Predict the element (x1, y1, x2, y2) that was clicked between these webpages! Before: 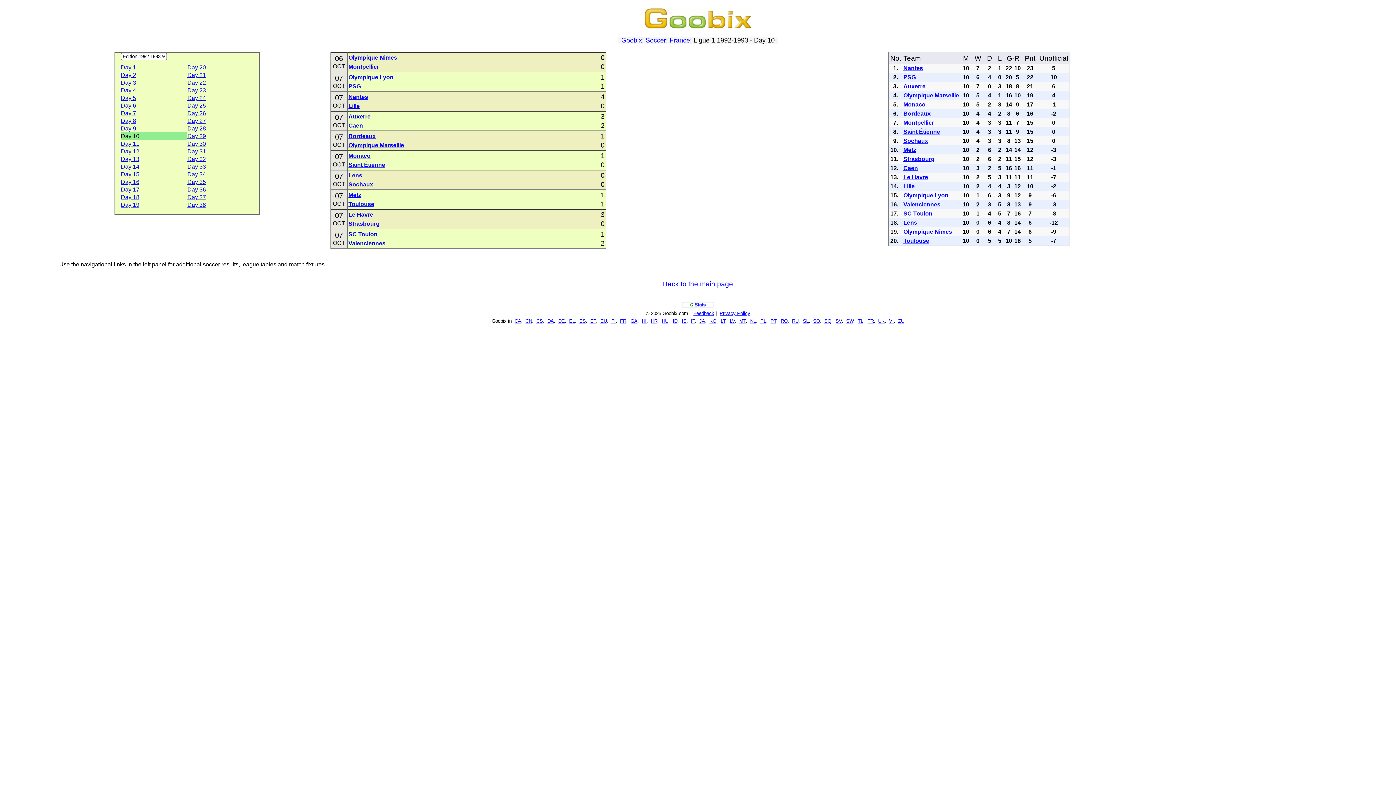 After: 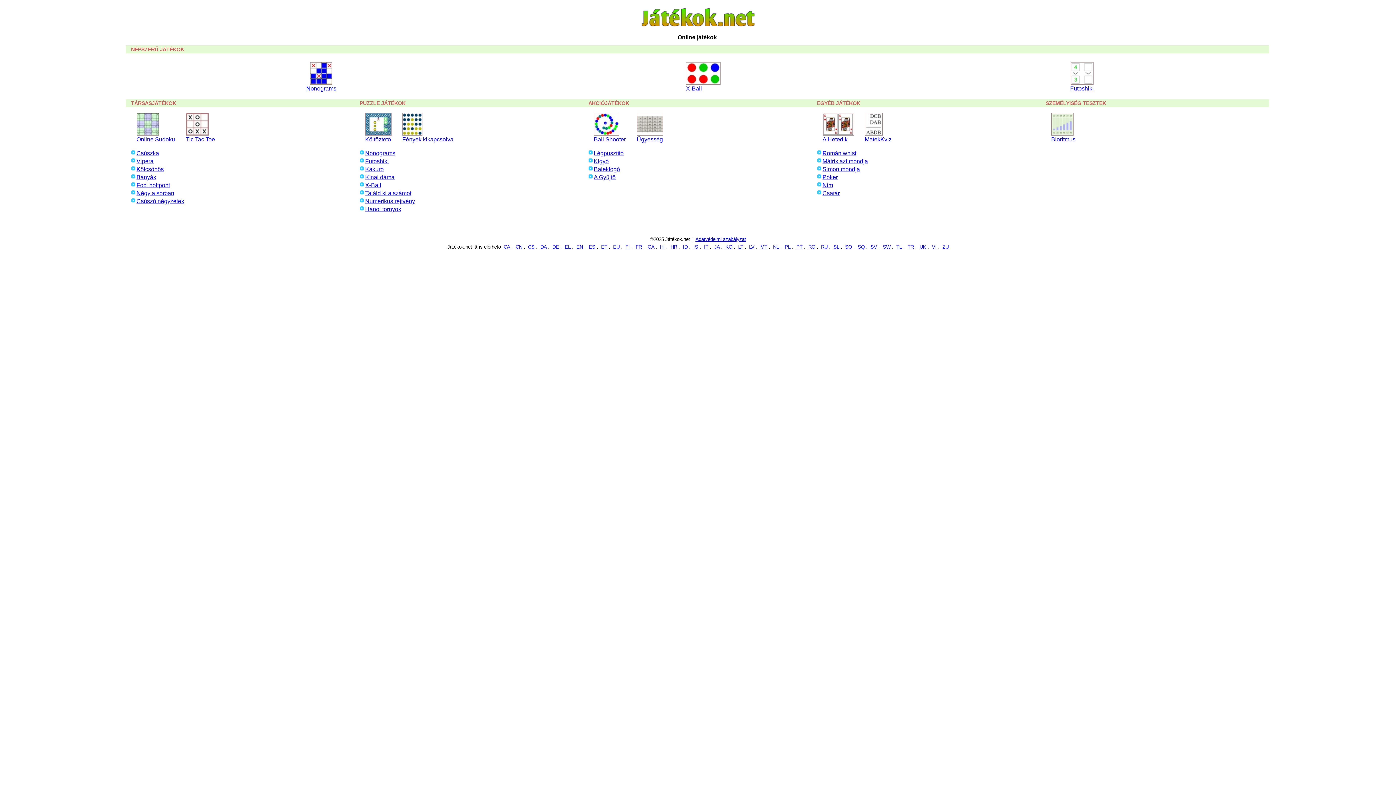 Action: bbox: (662, 318, 668, 324) label: HU